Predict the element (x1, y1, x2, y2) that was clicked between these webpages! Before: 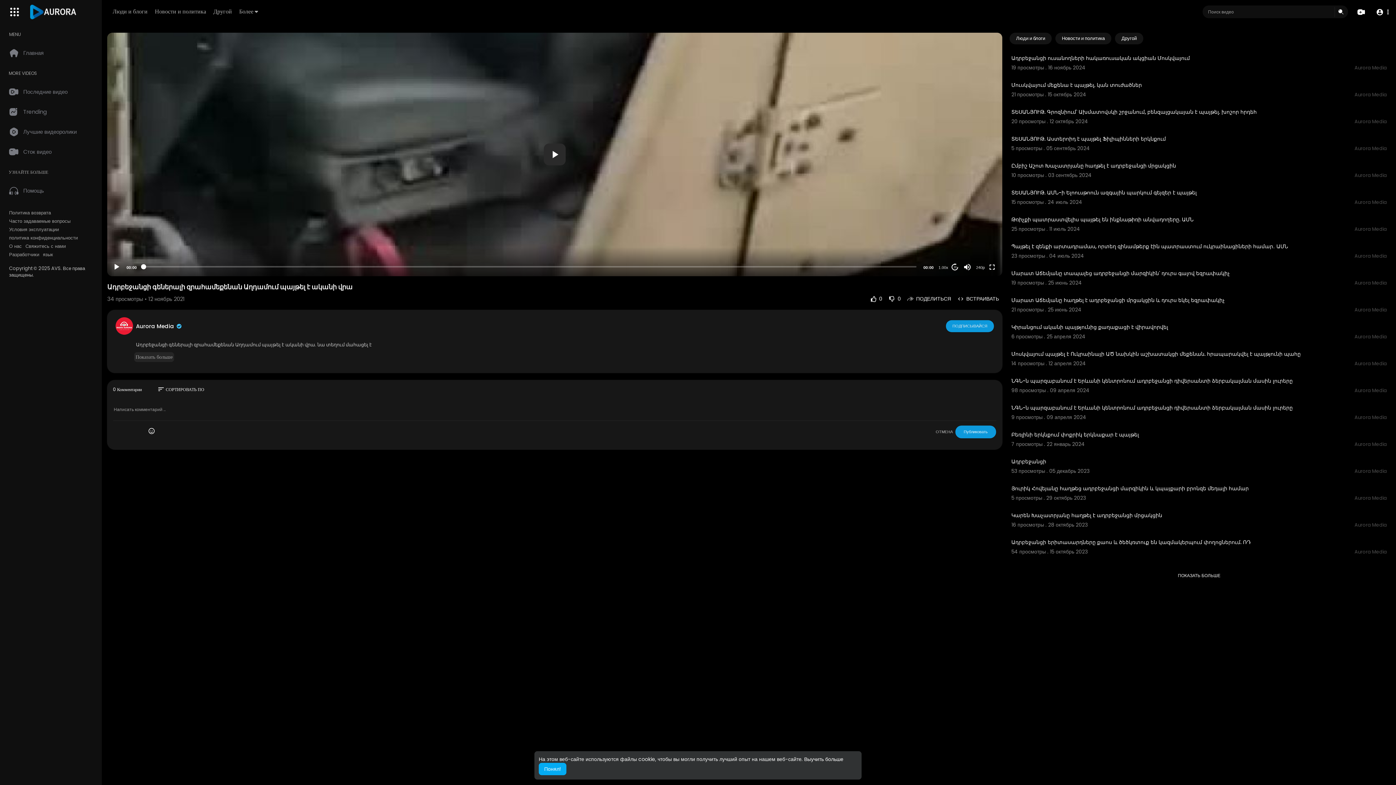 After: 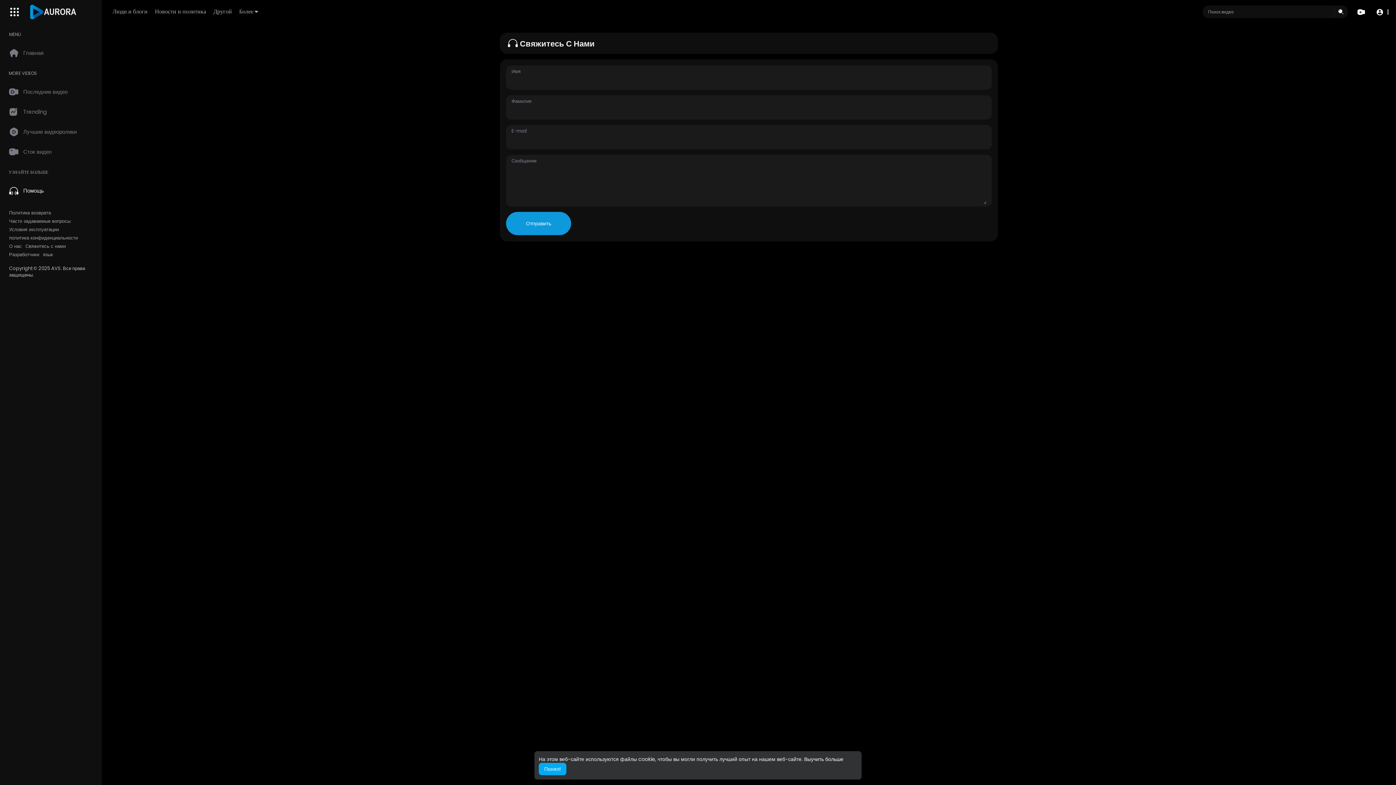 Action: bbox: (3, 180, 98, 200) label: Помощь